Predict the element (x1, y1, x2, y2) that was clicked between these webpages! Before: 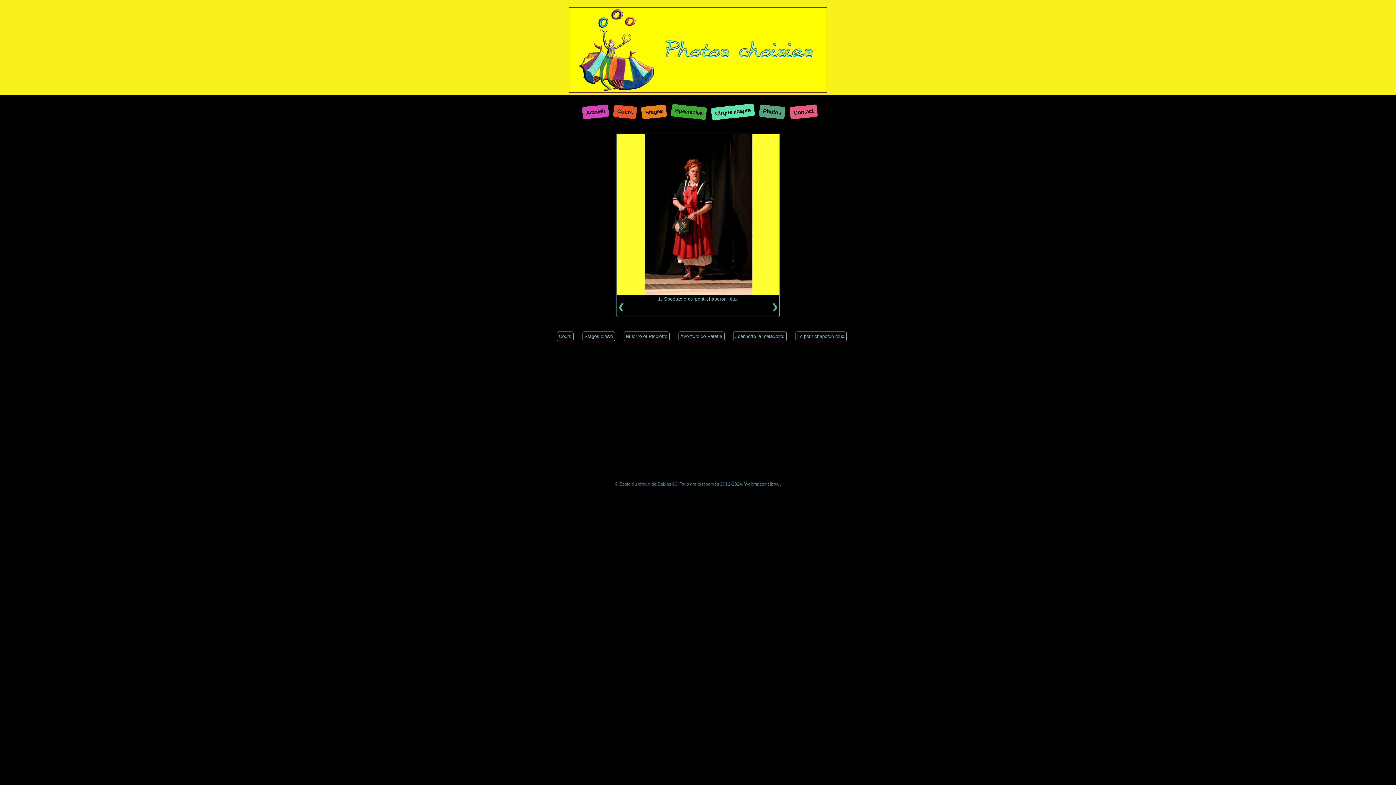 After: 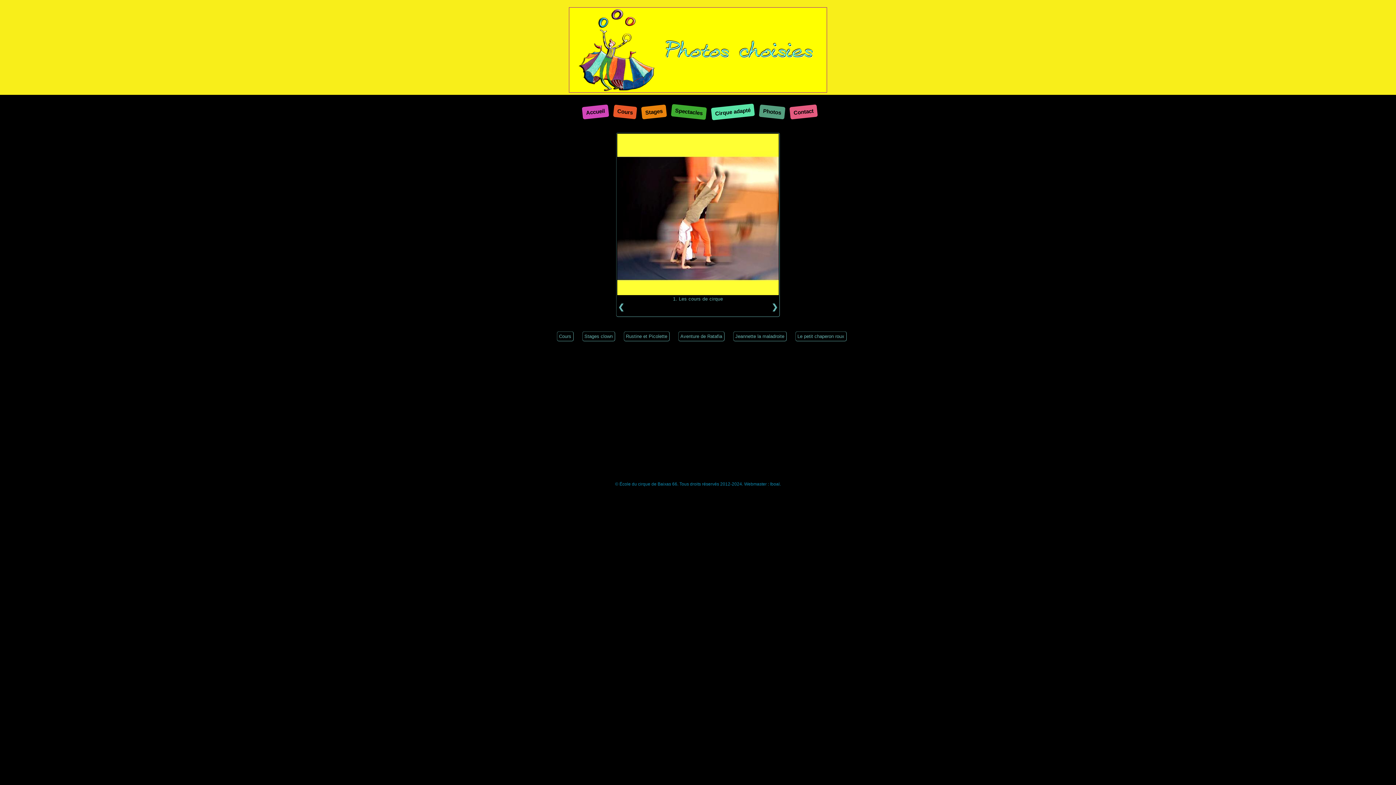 Action: label: Photos bbox: (759, 104, 785, 119)